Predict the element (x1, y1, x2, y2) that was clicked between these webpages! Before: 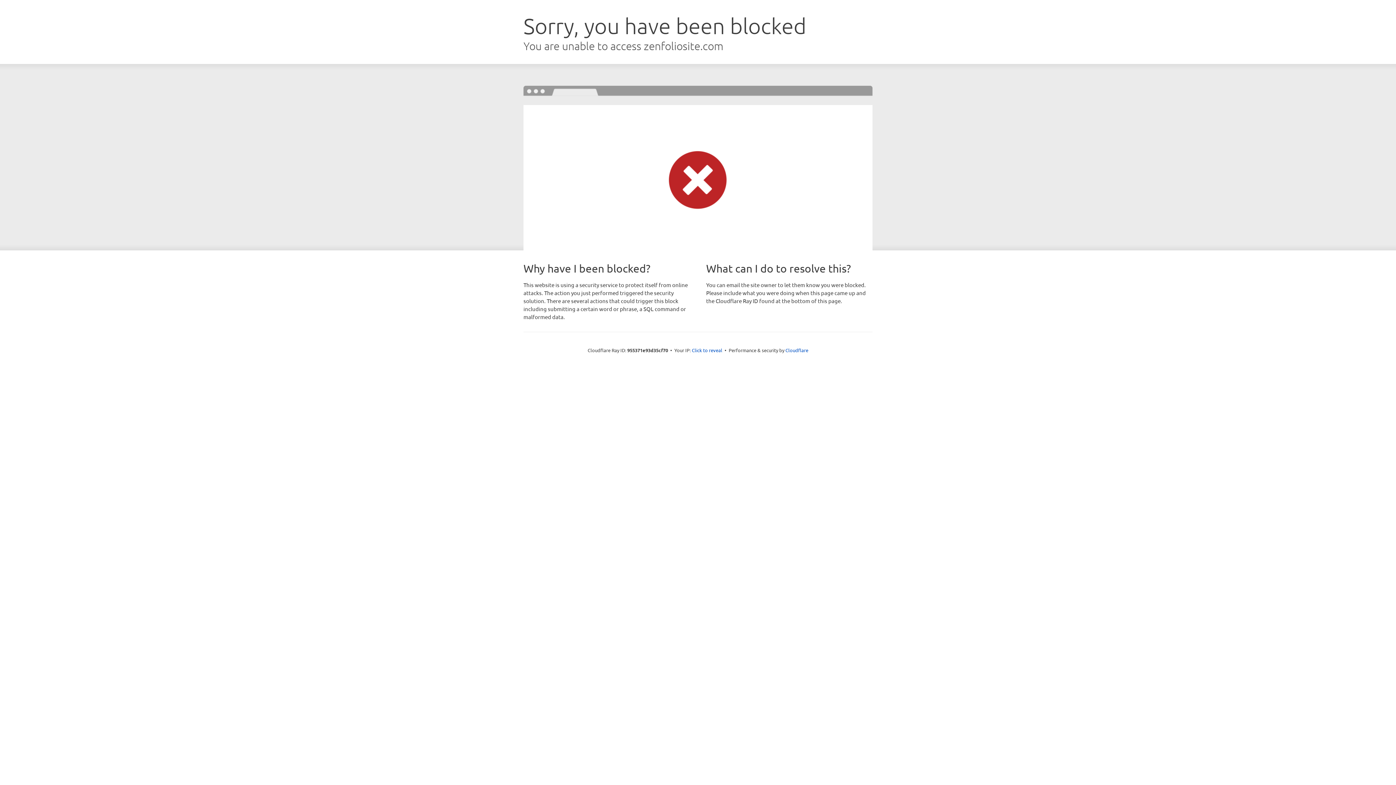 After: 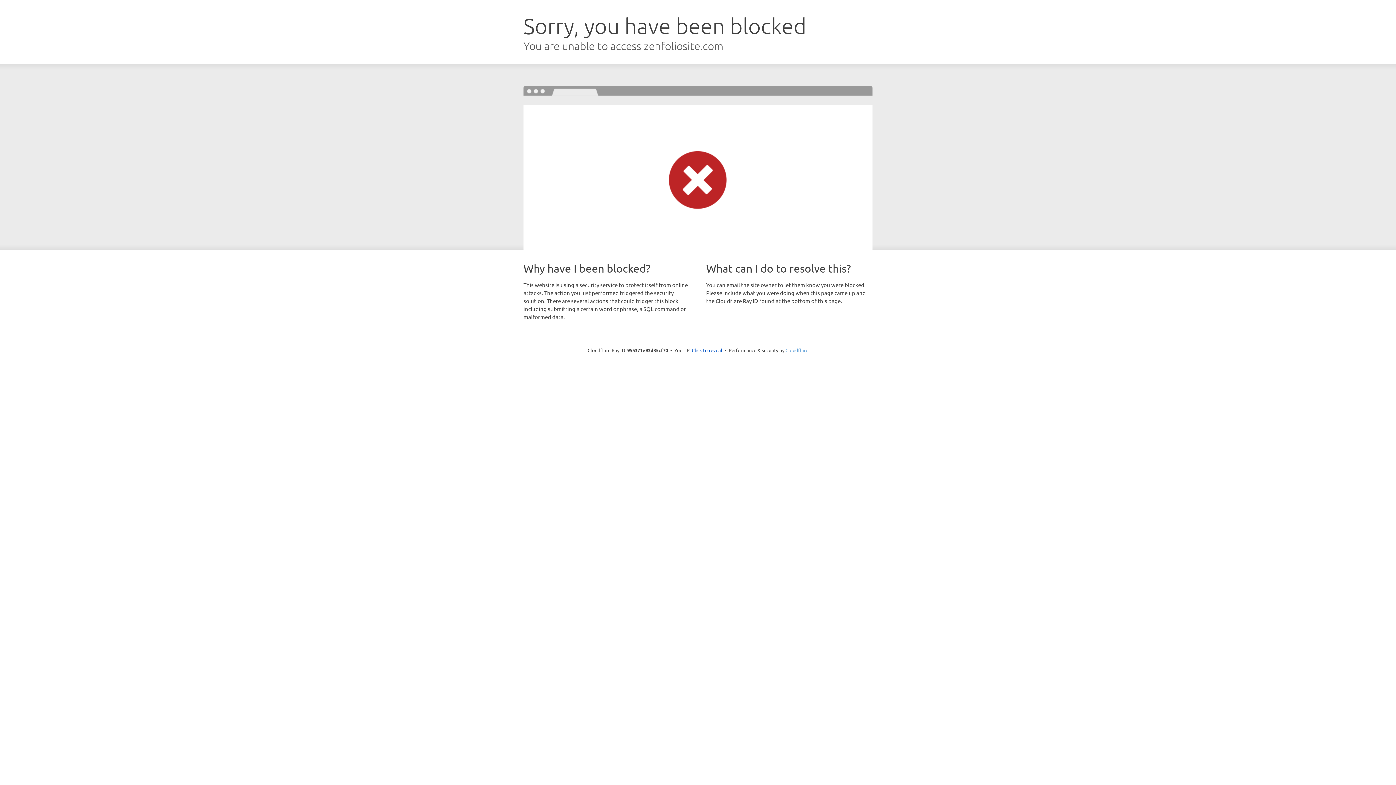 Action: bbox: (785, 347, 808, 353) label: Cloudflare